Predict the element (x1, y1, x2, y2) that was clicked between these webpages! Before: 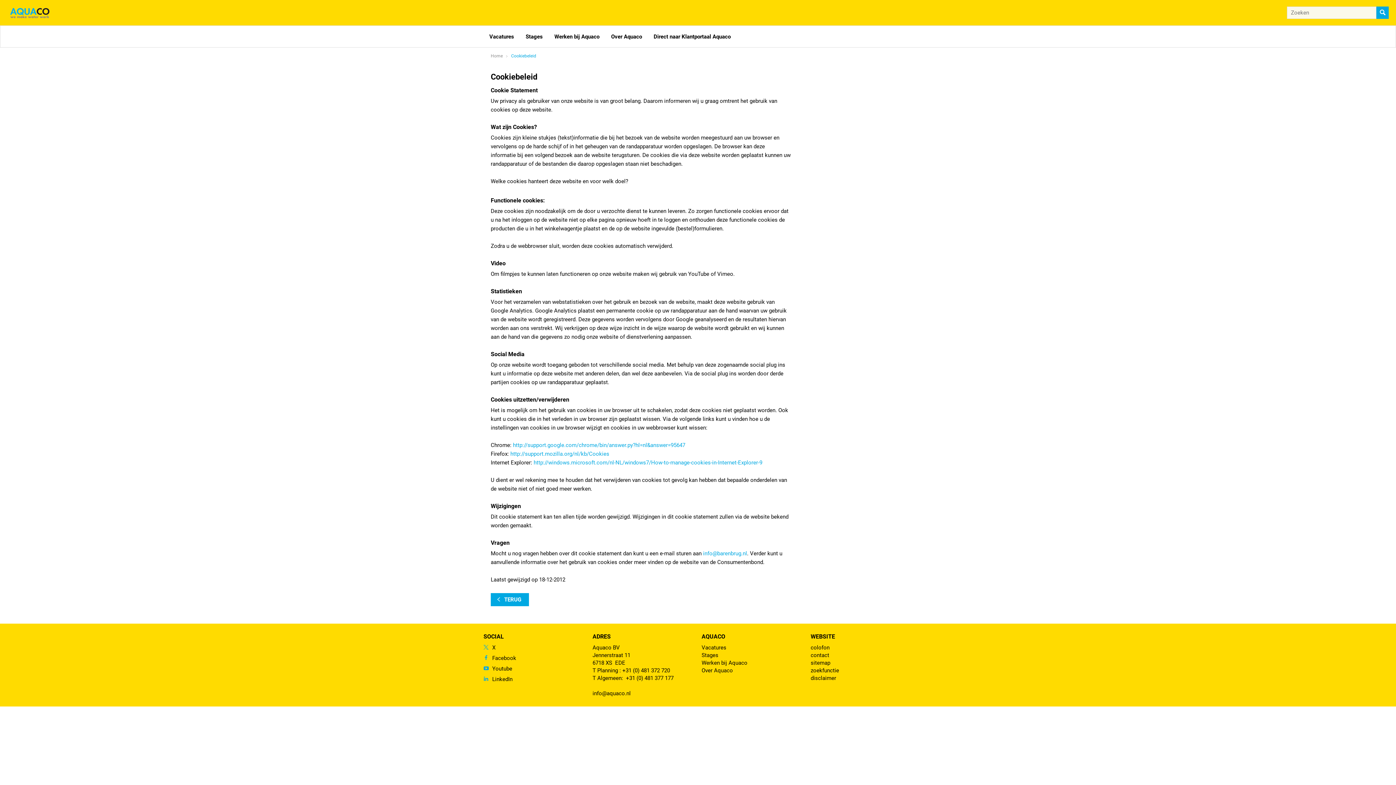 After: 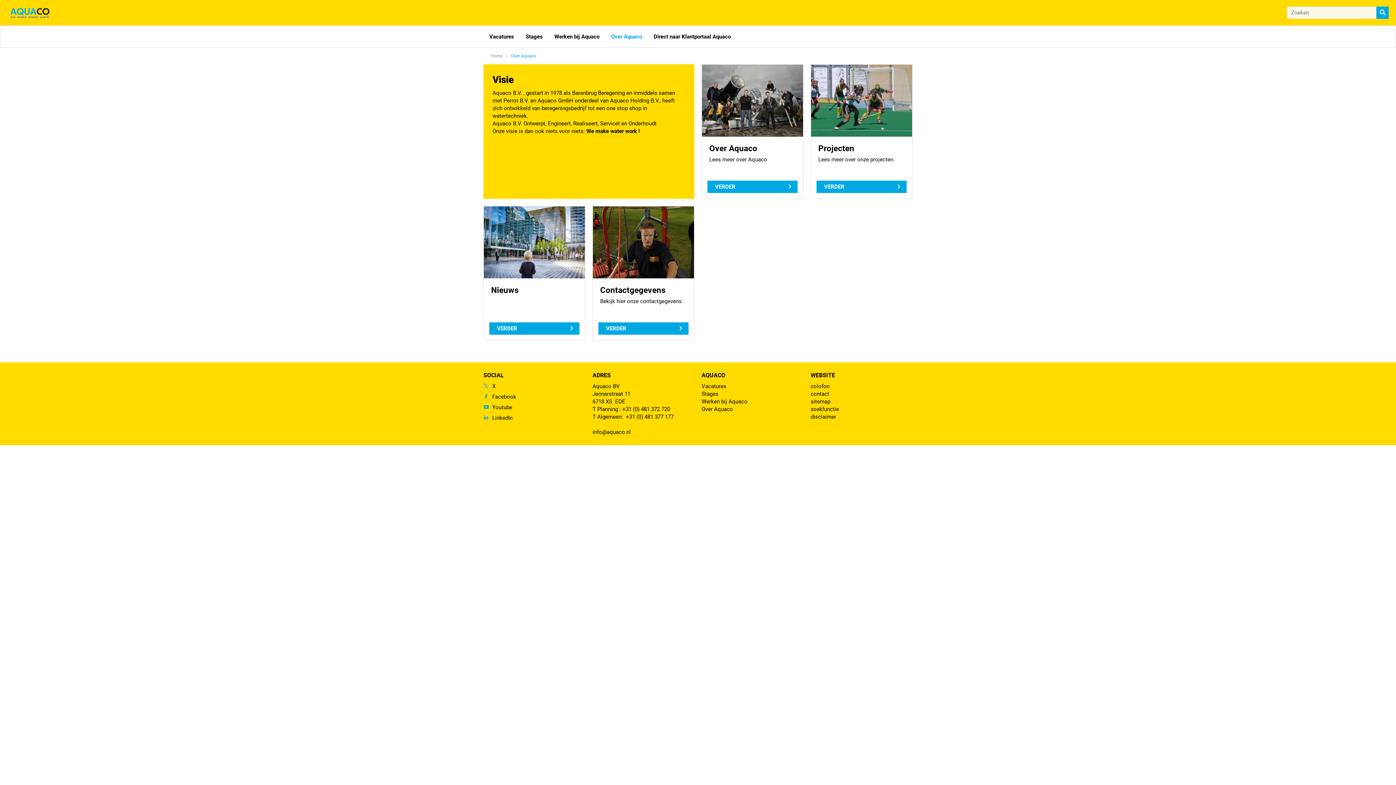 Action: bbox: (605, 25, 648, 47) label: Over Aquaco